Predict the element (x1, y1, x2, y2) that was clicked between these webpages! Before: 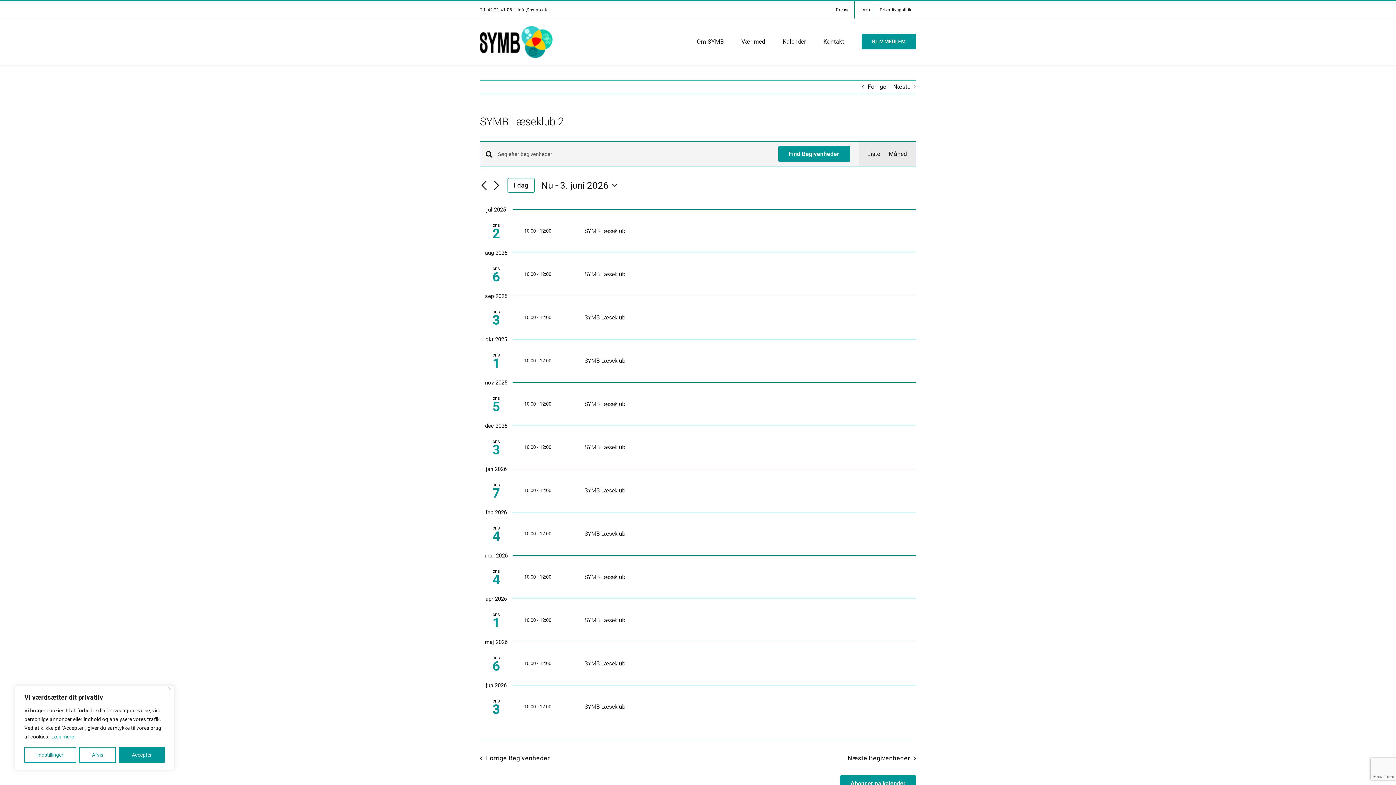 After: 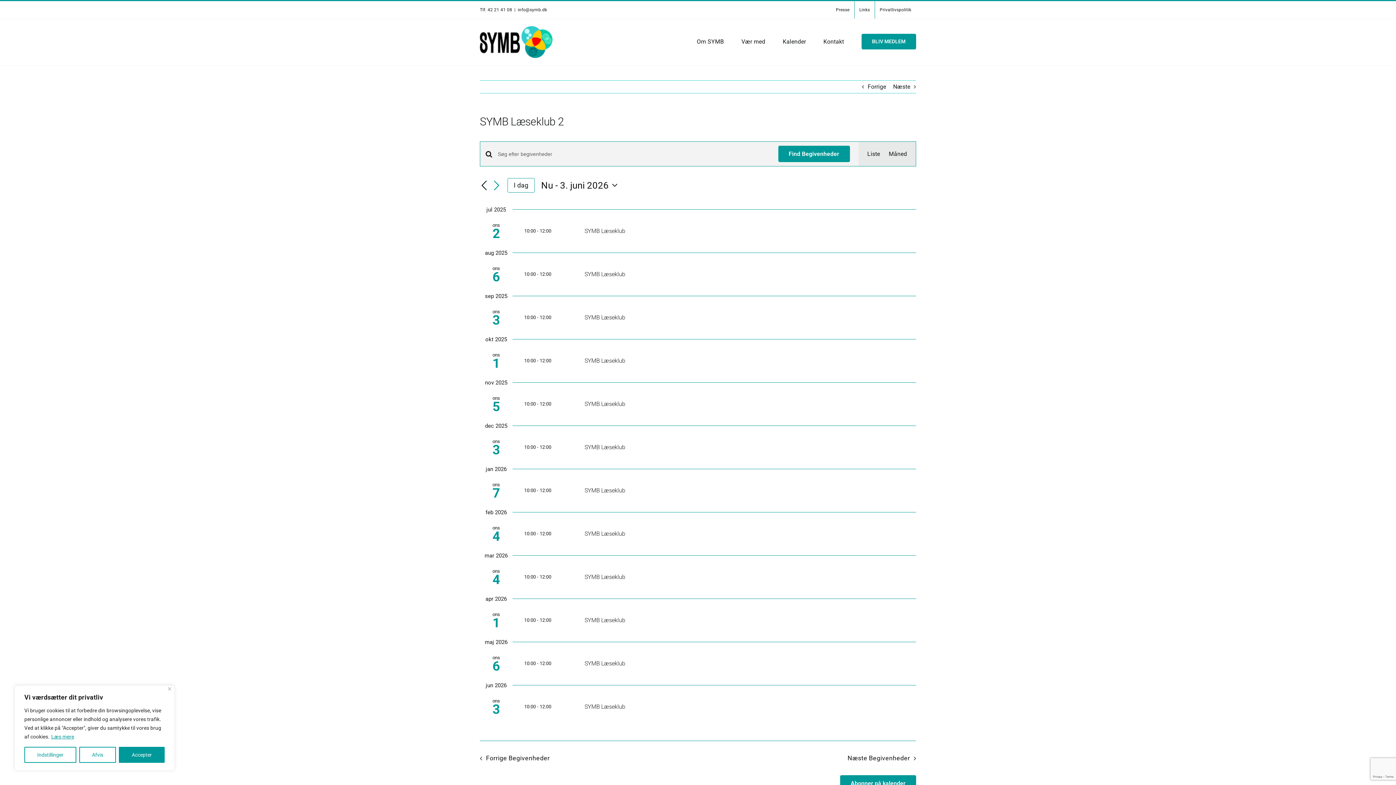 Action: bbox: (492, 181, 501, 190) label: Næste Begivenheder